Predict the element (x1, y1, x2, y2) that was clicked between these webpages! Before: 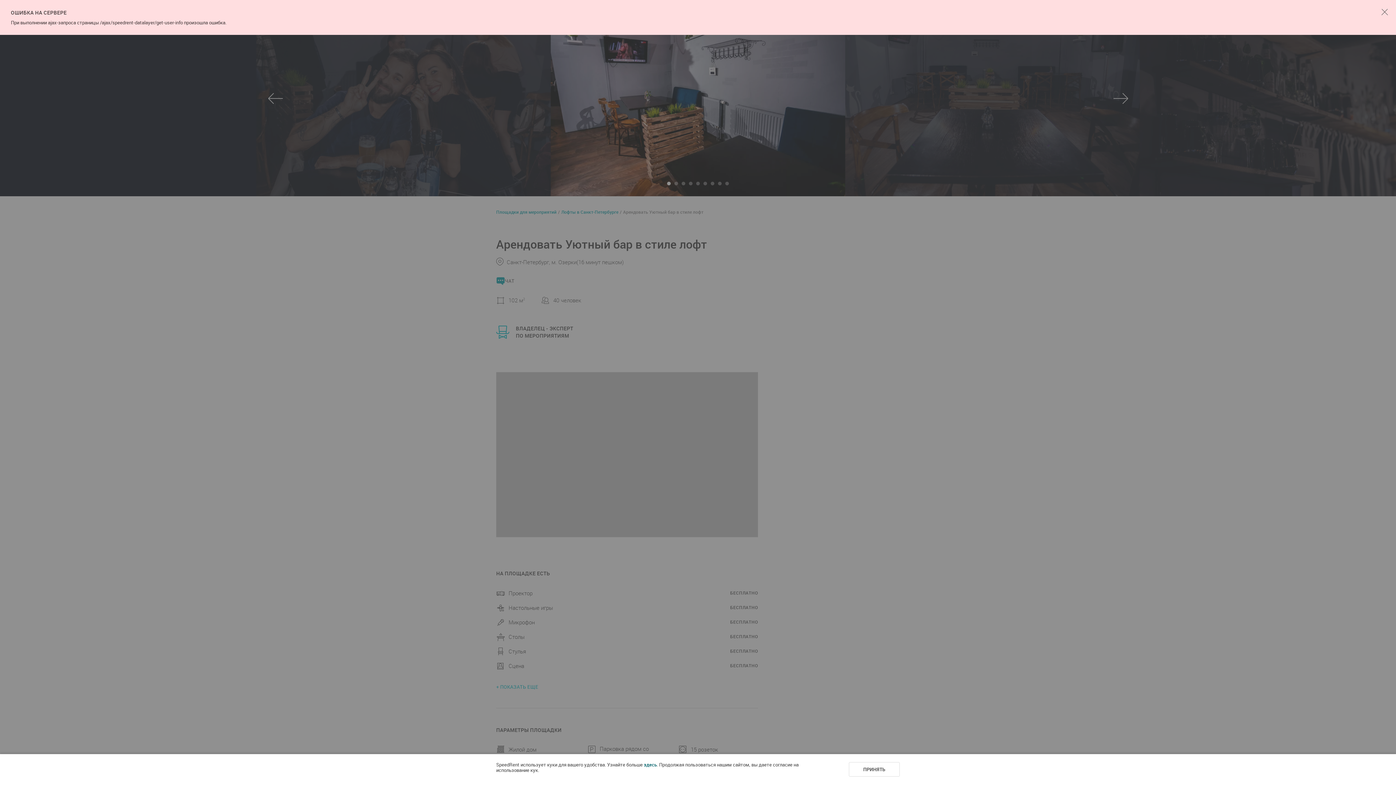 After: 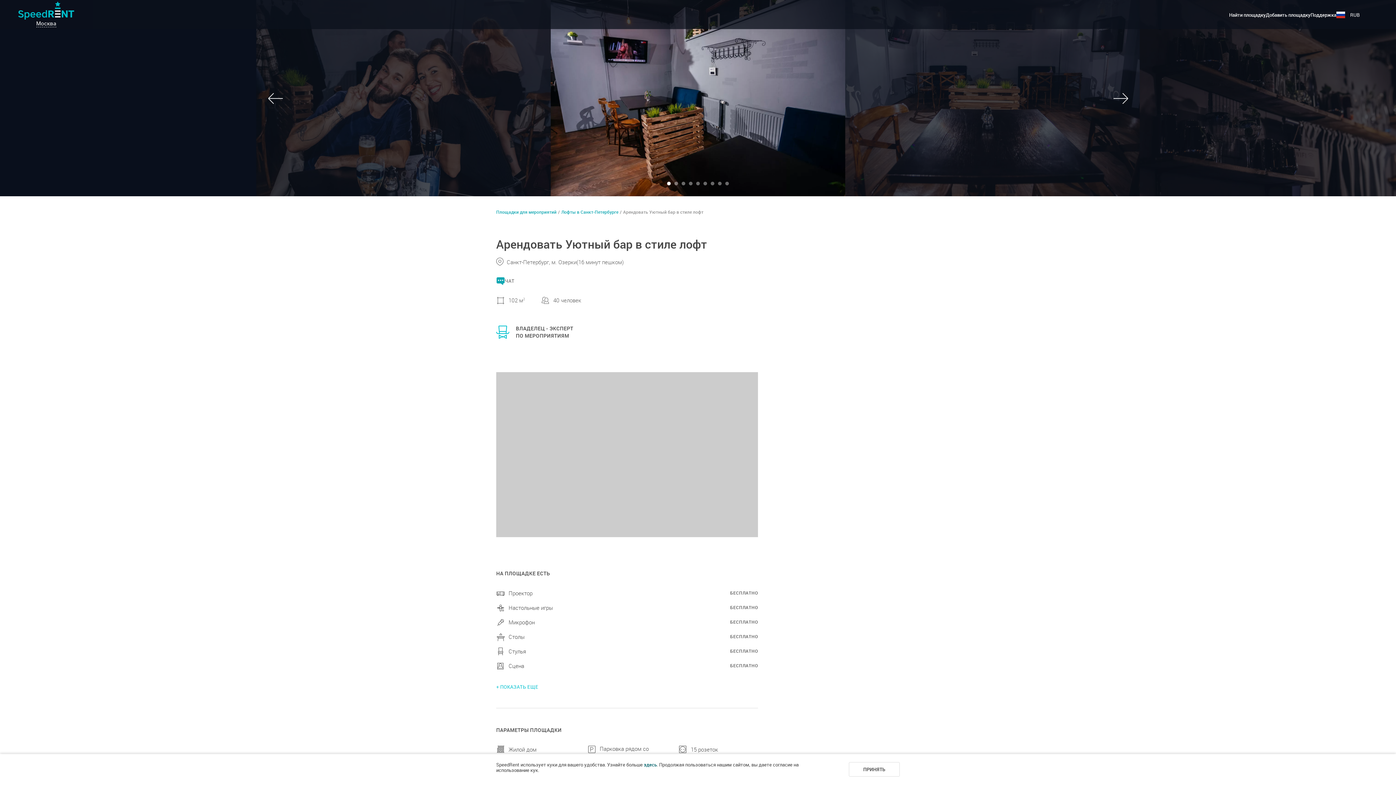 Action: bbox: (1381, 7, 1389, 15)